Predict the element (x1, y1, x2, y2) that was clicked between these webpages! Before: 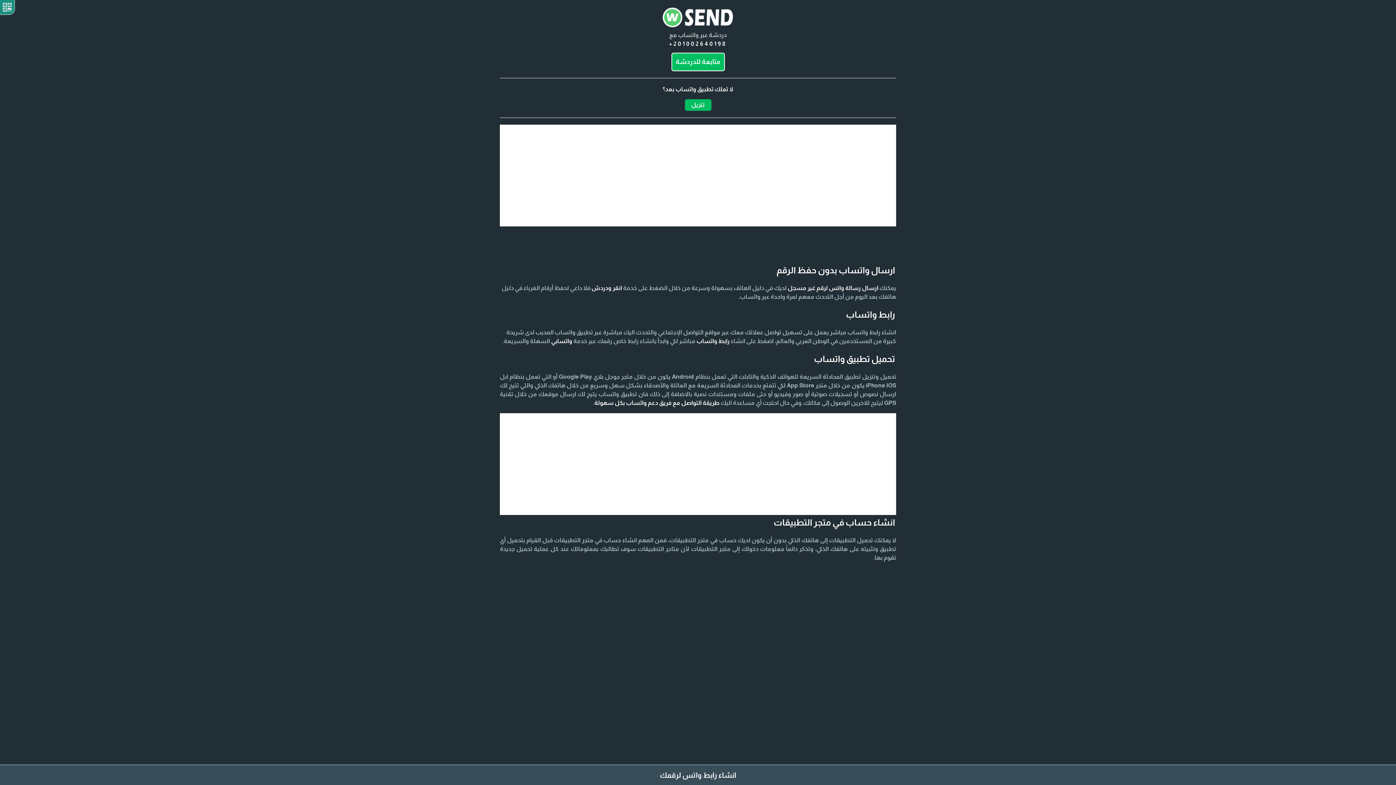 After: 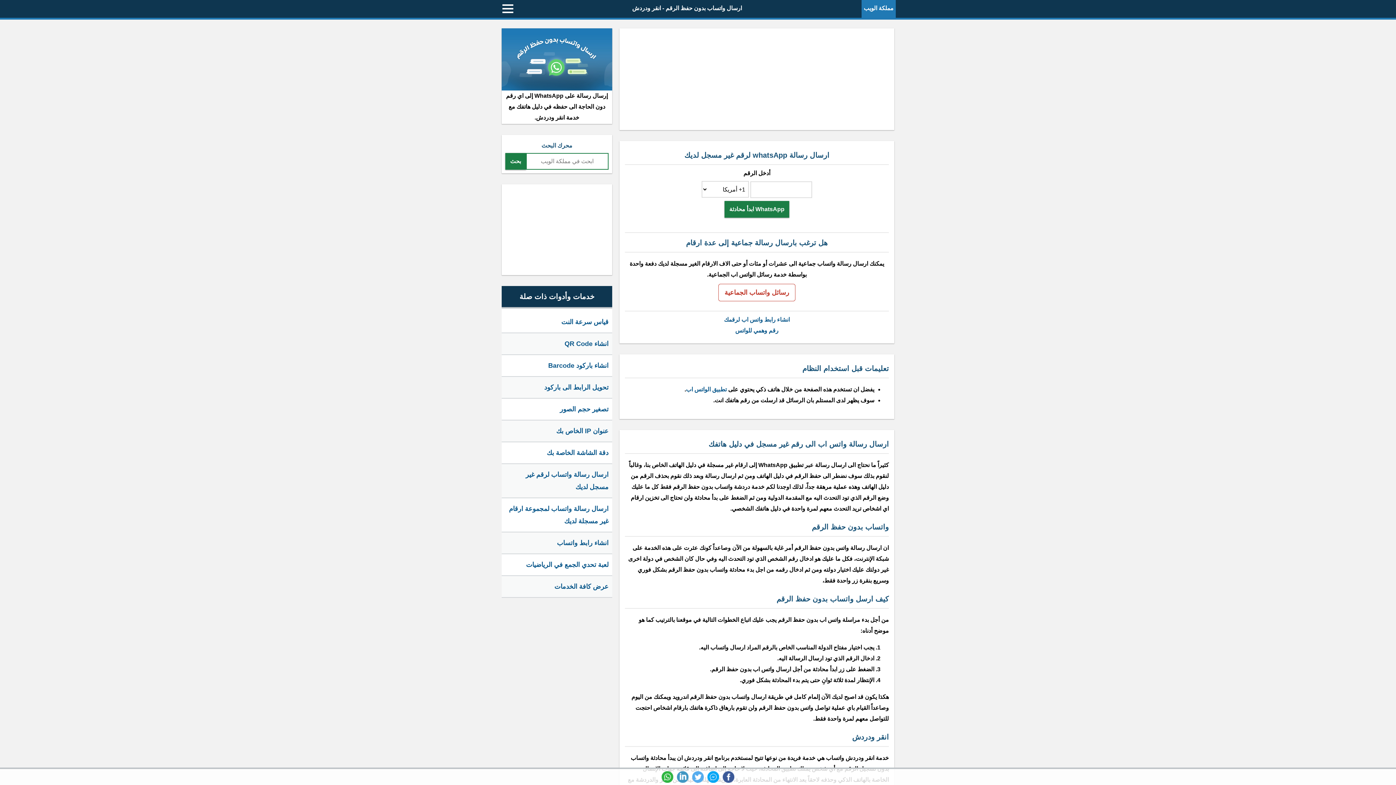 Action: bbox: (788, 285, 878, 291) label: ارسال رسالة واتس لرقم غير مسجل